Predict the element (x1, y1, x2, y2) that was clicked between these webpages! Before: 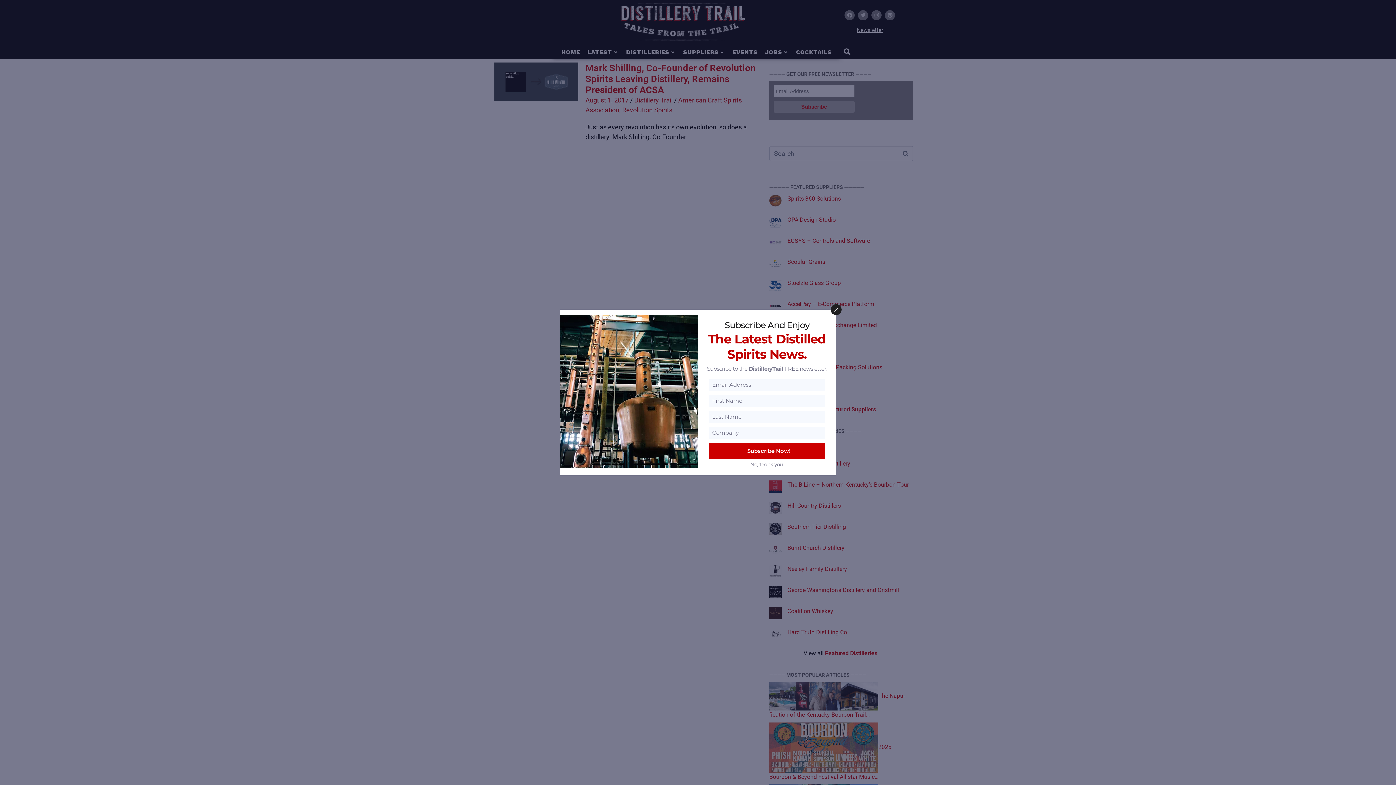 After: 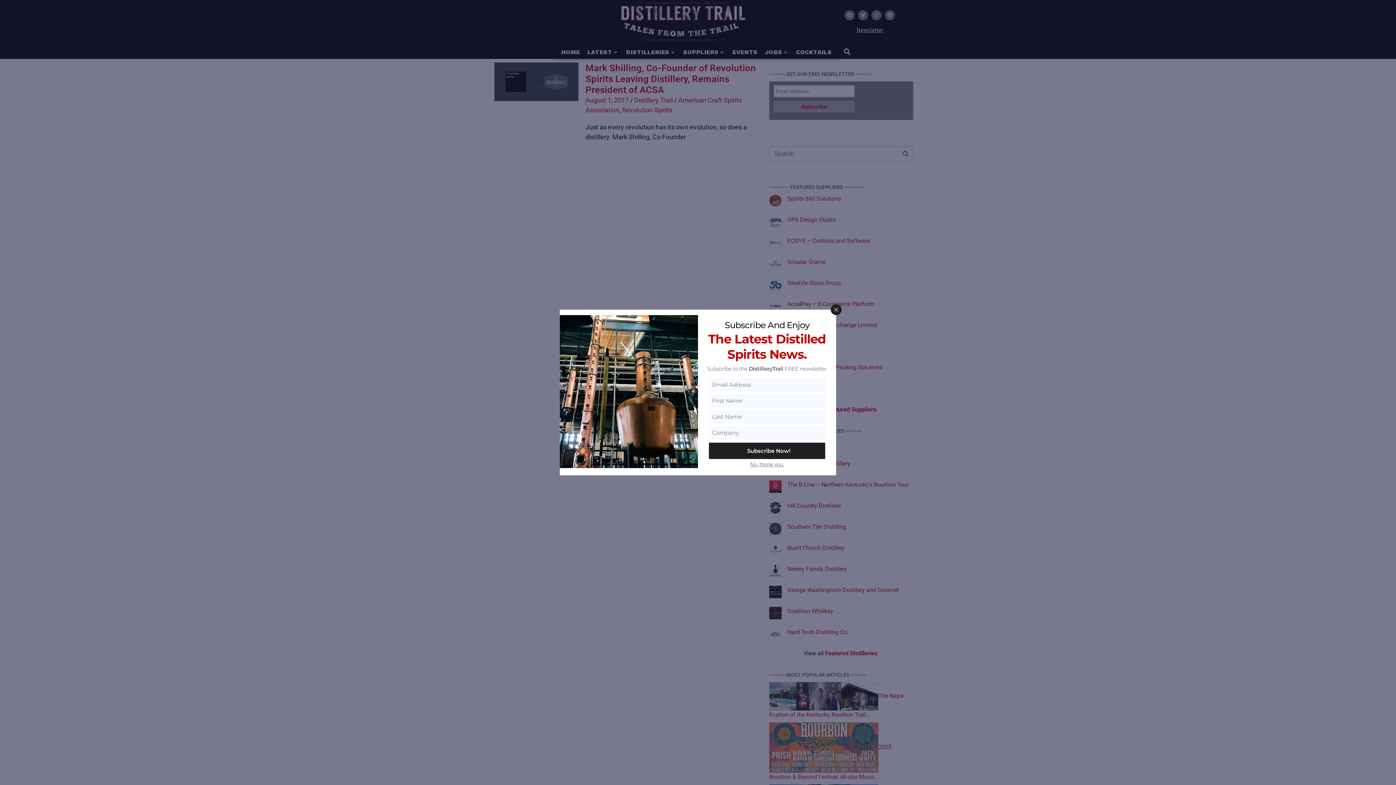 Action: bbox: (709, 442, 825, 459) label: Subscribe Now!